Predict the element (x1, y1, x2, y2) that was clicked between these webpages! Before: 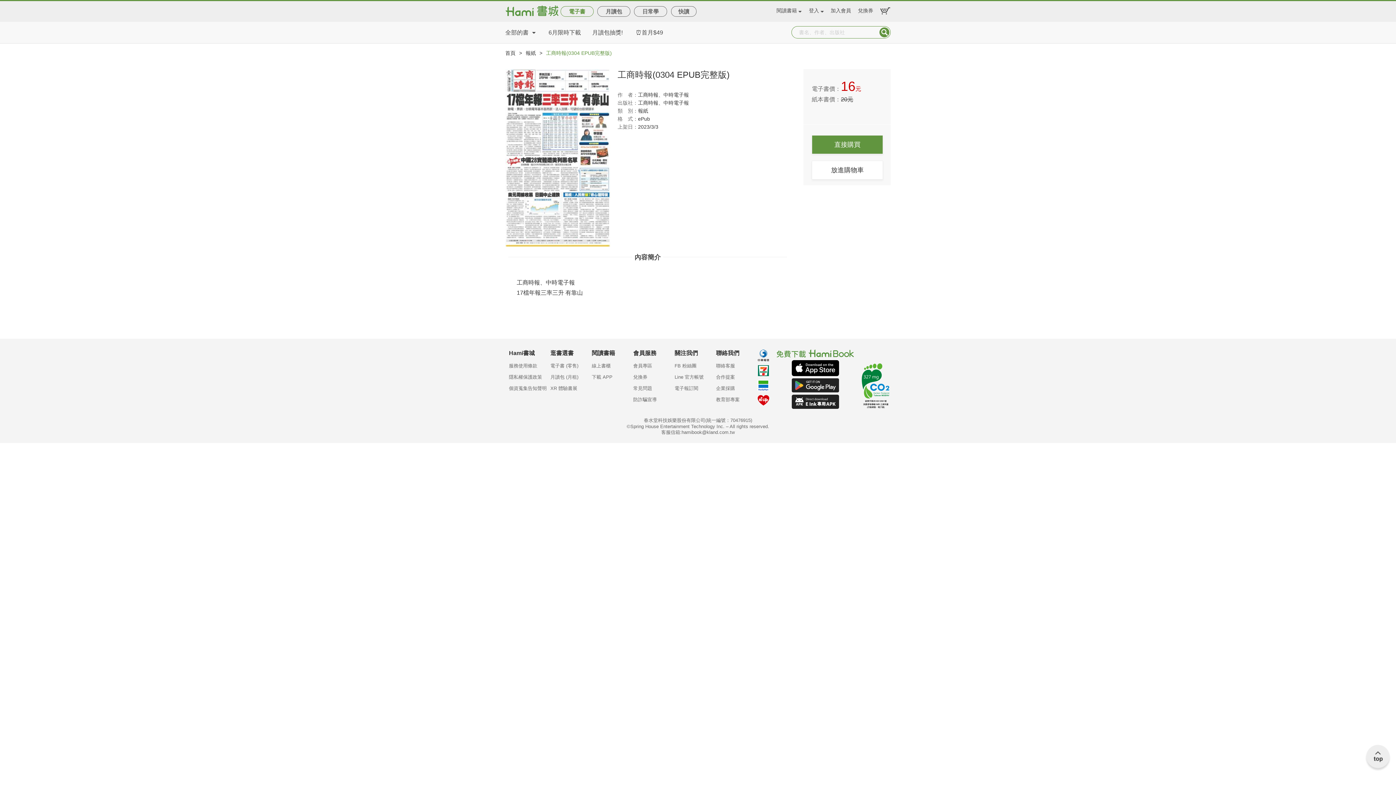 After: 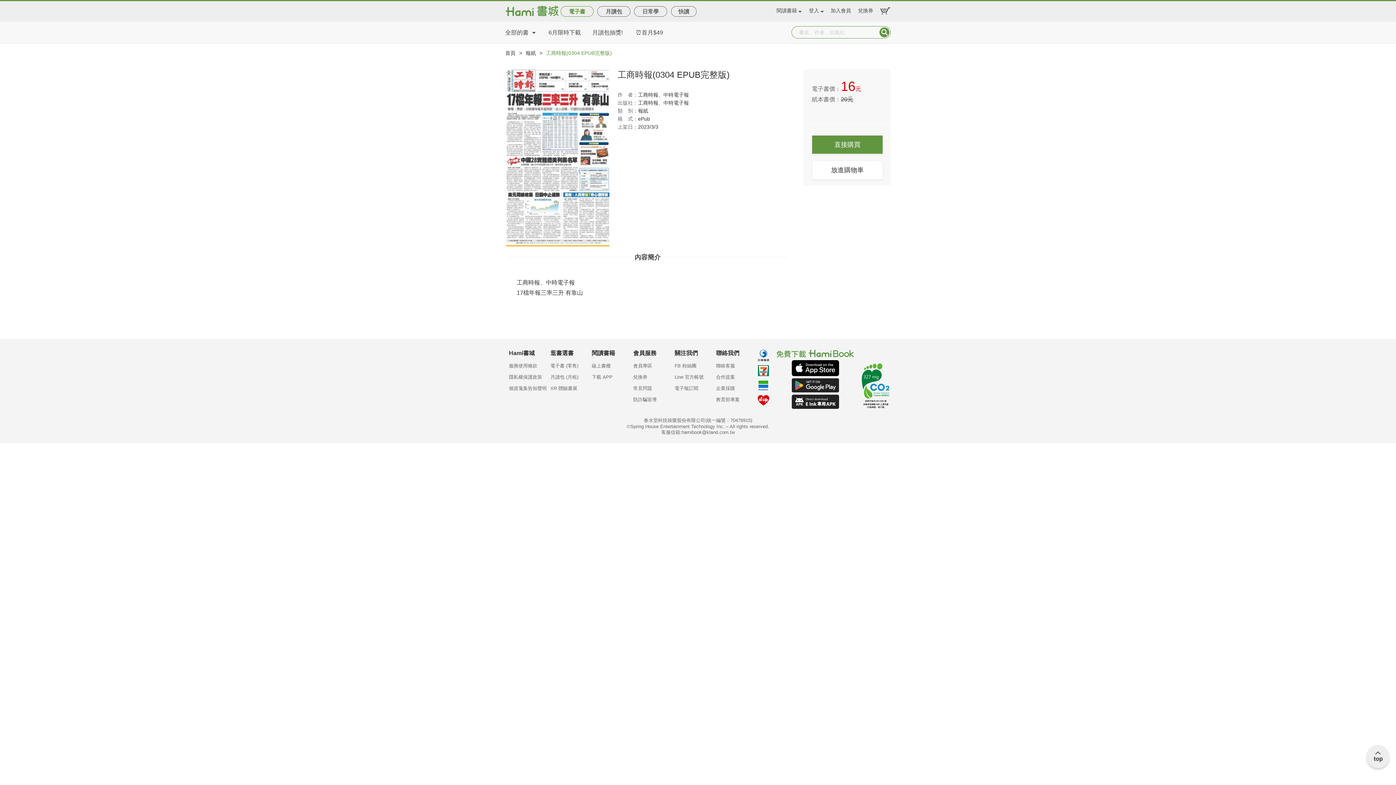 Action: label: Line 官方帳號 bbox: (674, 374, 716, 385)